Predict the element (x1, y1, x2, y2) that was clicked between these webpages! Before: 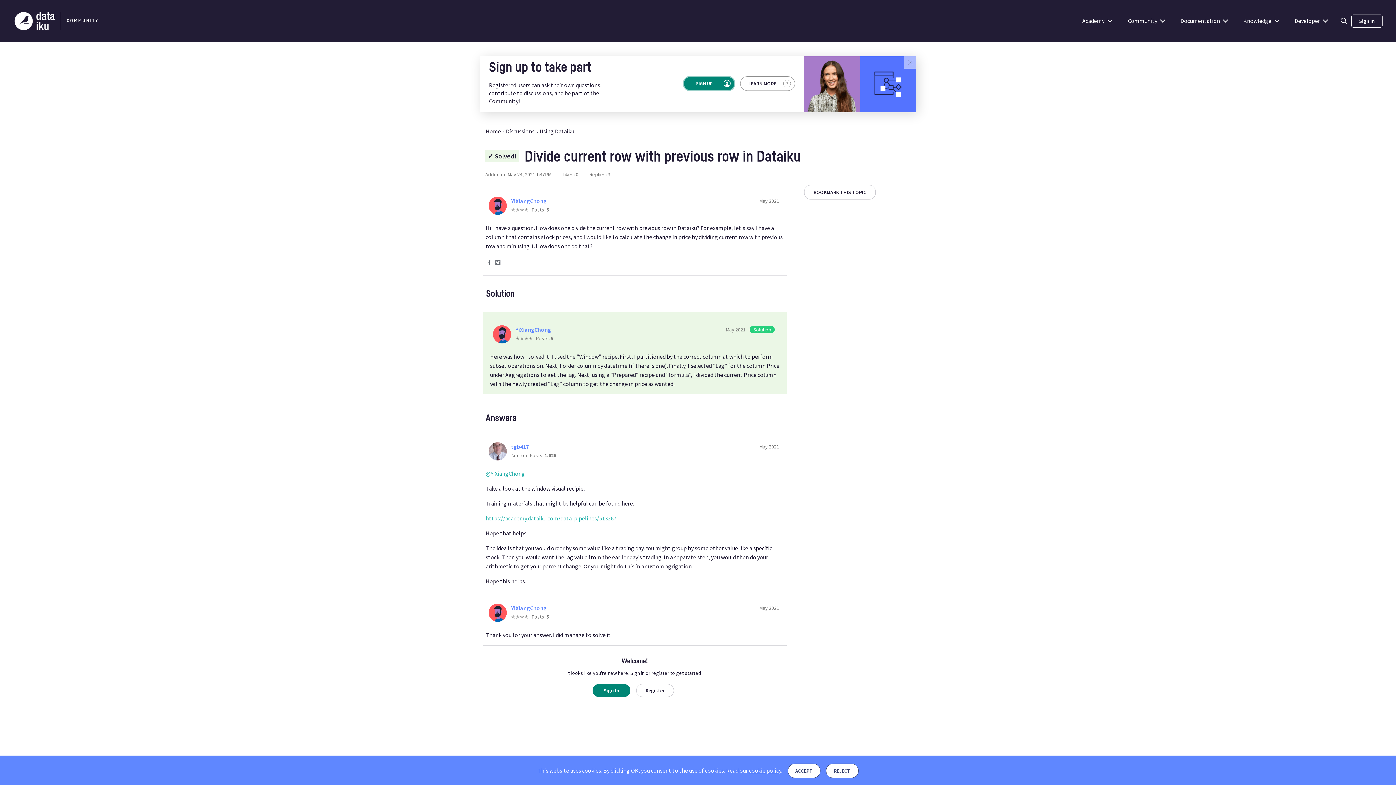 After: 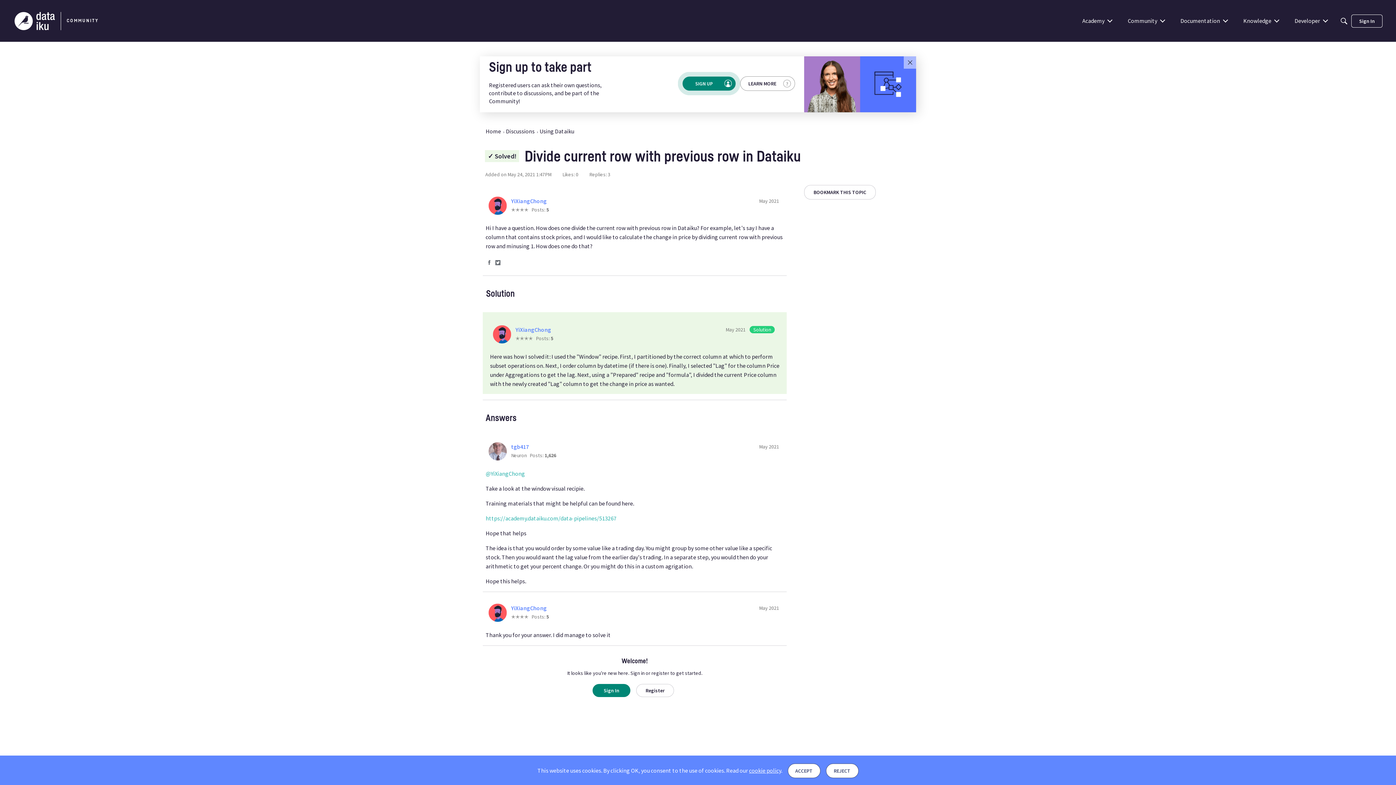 Action: bbox: (759, 605, 779, 611) label: May 2021